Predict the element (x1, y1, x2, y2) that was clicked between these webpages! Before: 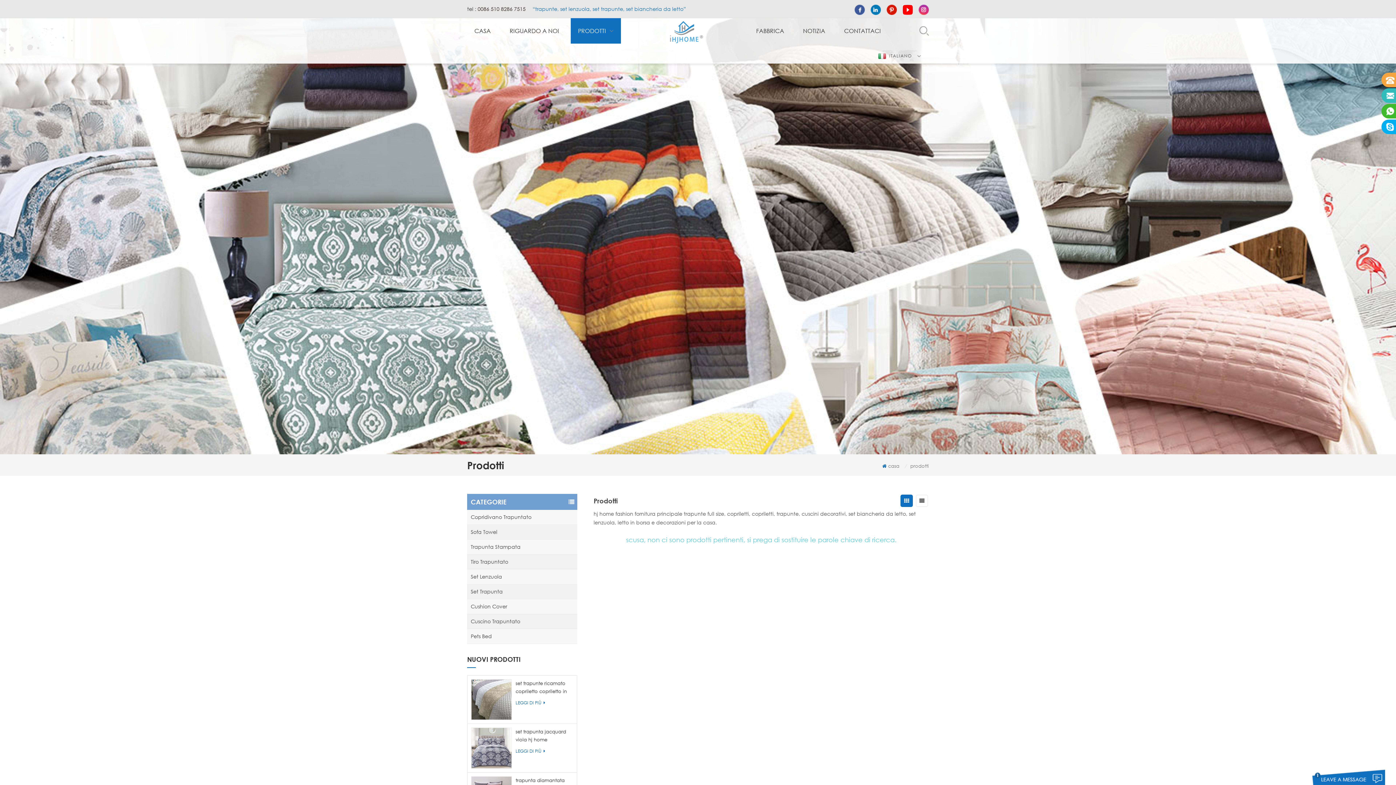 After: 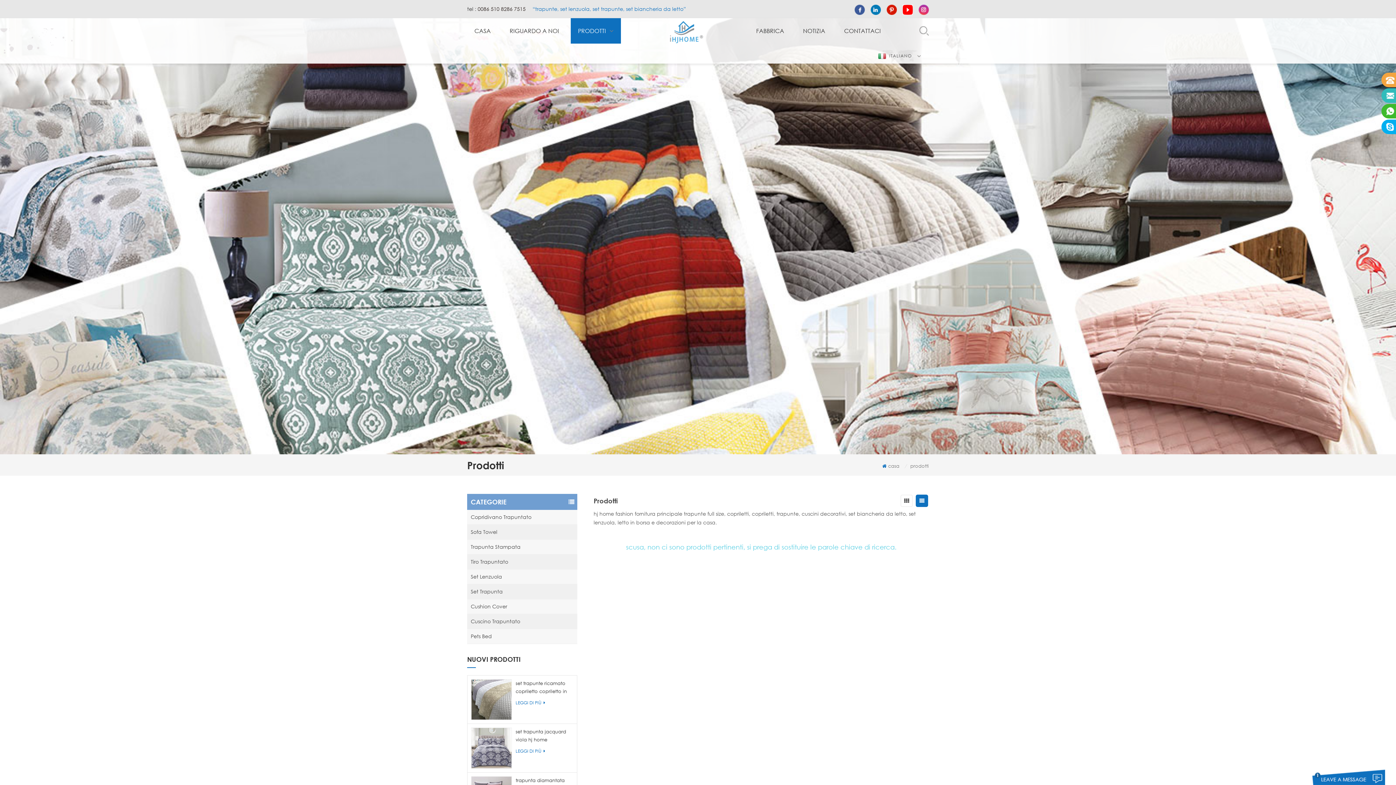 Action: bbox: (916, 494, 928, 507)